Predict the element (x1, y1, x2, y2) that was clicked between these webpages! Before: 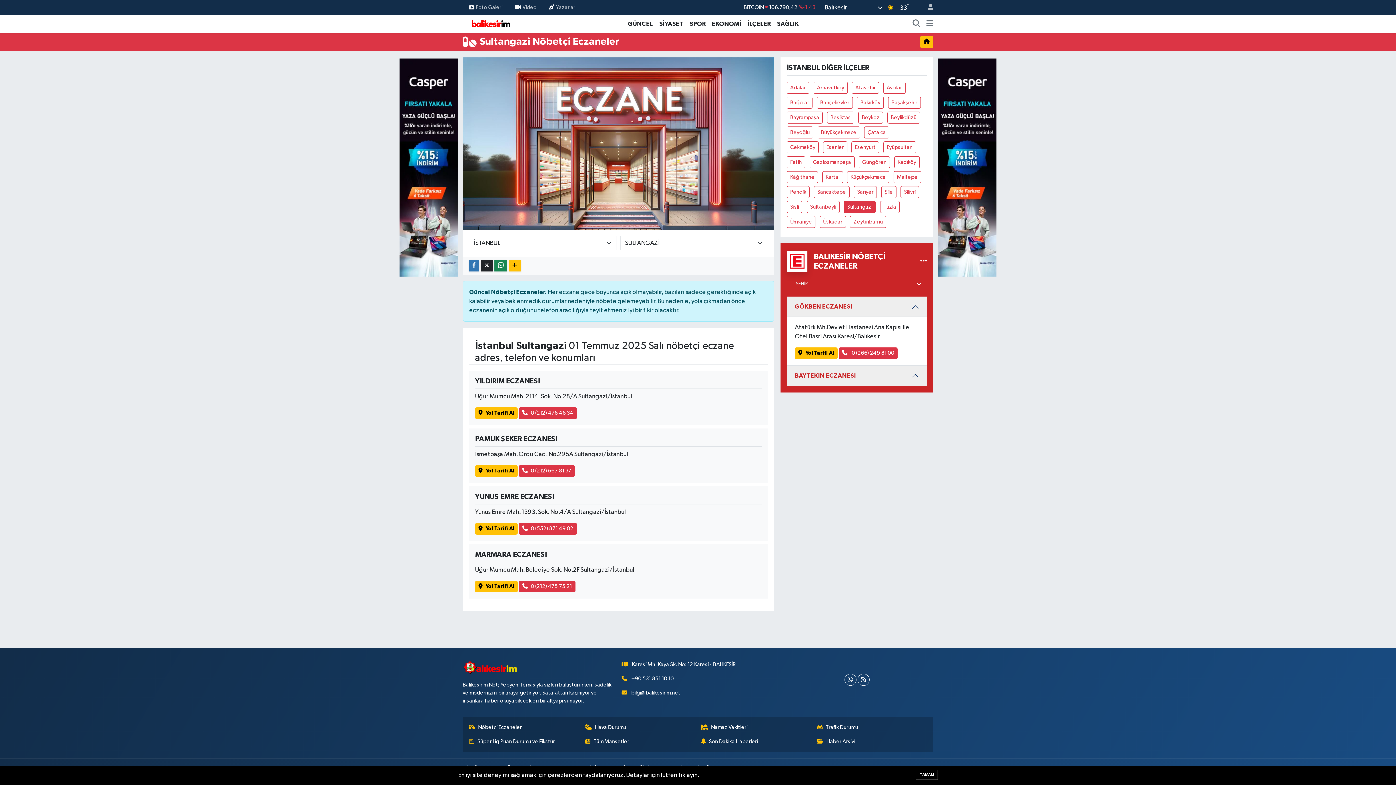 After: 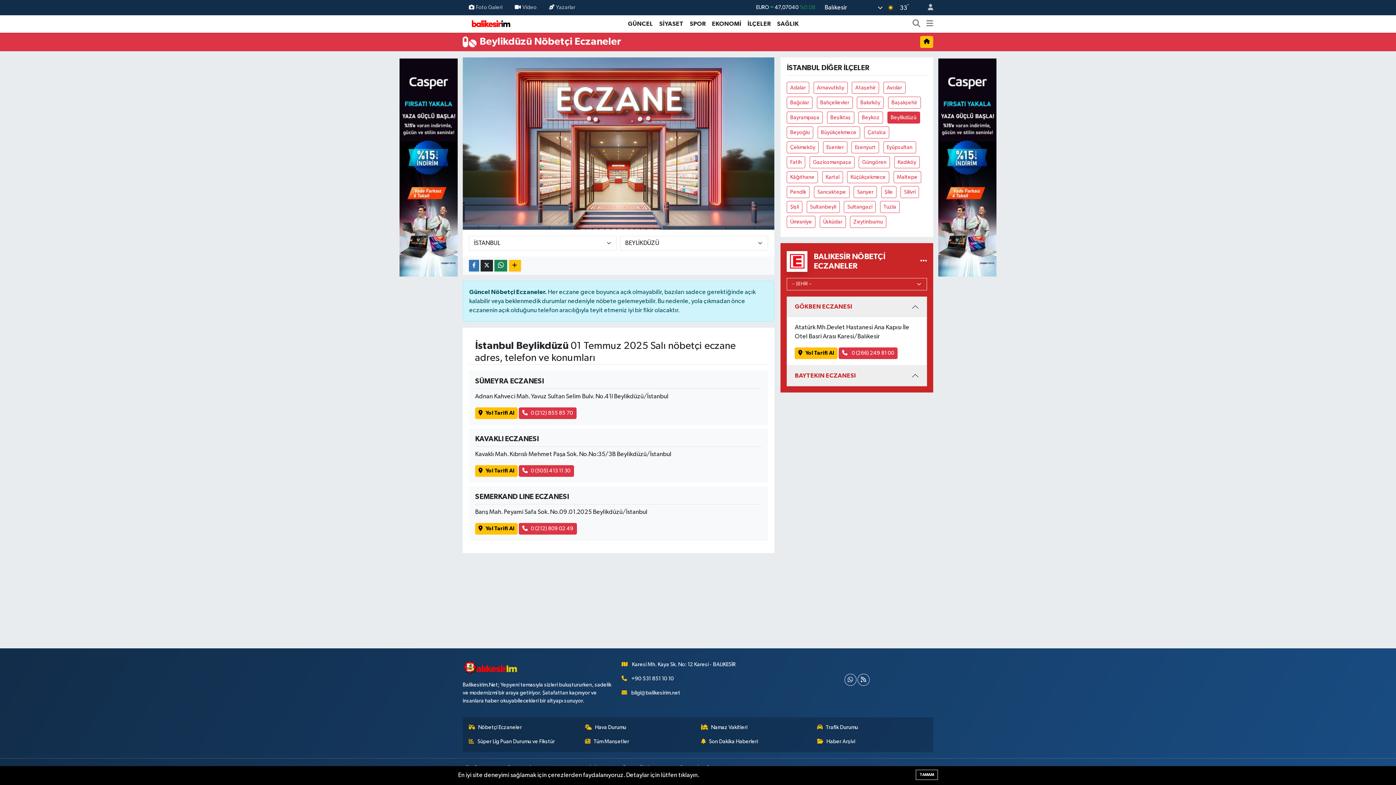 Action: label: Beylikdüzü bbox: (887, 111, 920, 123)